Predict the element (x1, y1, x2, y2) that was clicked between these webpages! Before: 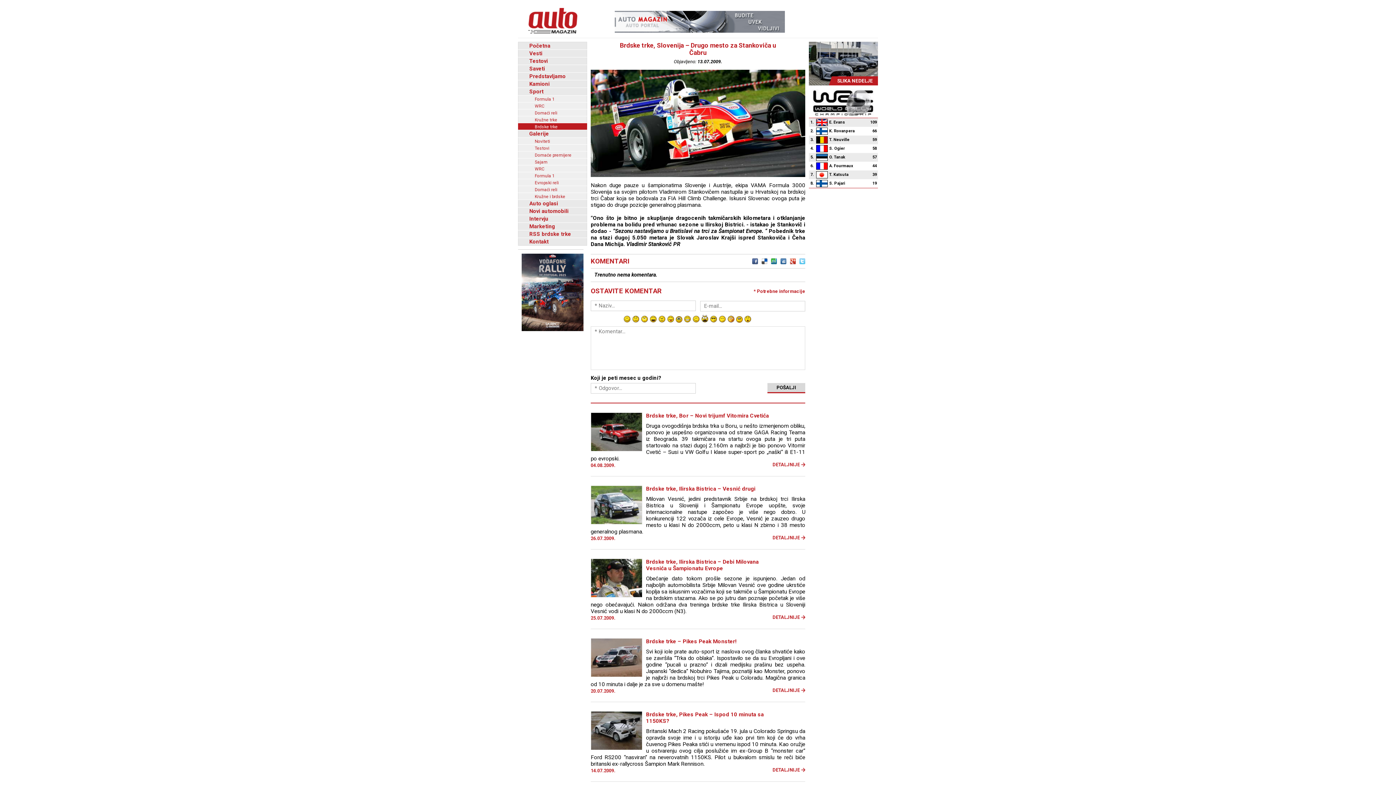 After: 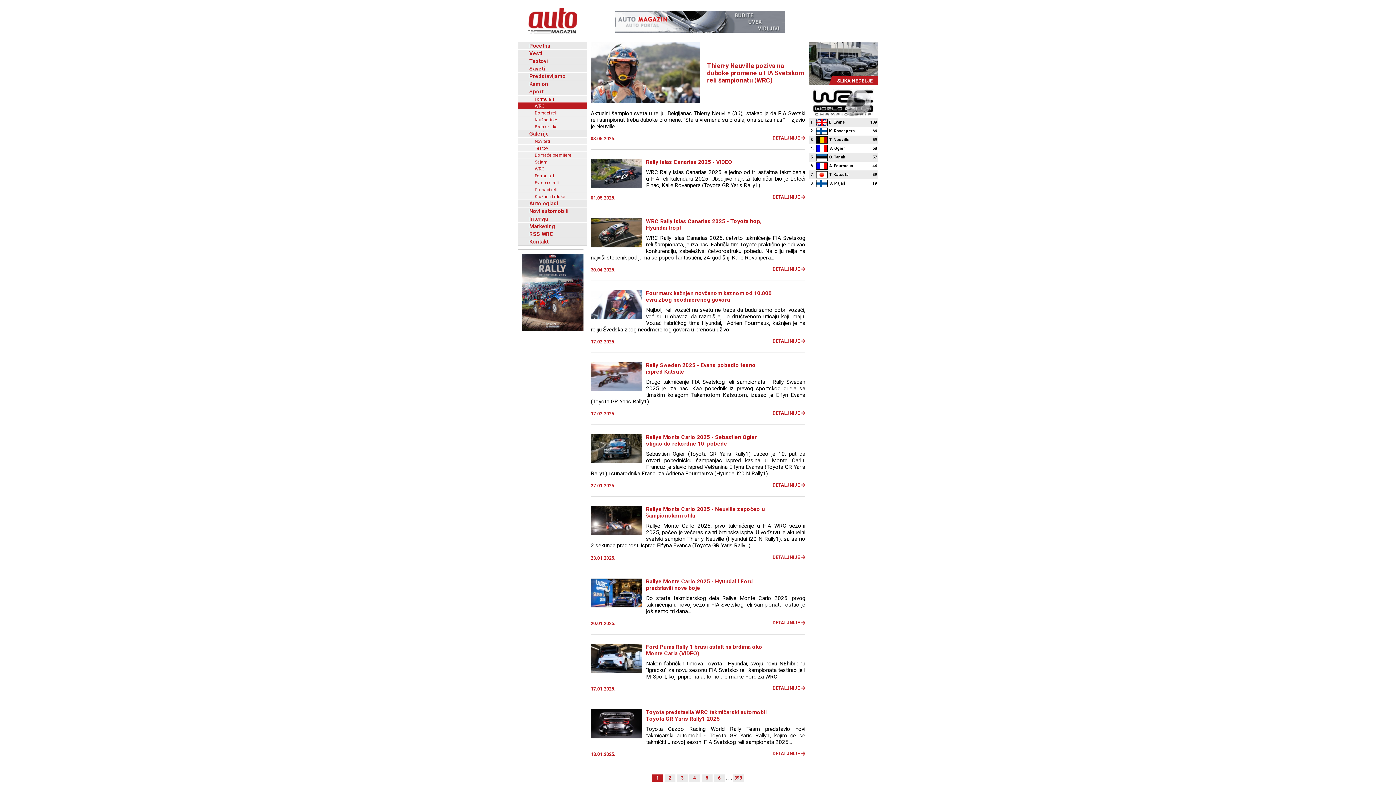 Action: bbox: (518, 102, 587, 109) label: WRC